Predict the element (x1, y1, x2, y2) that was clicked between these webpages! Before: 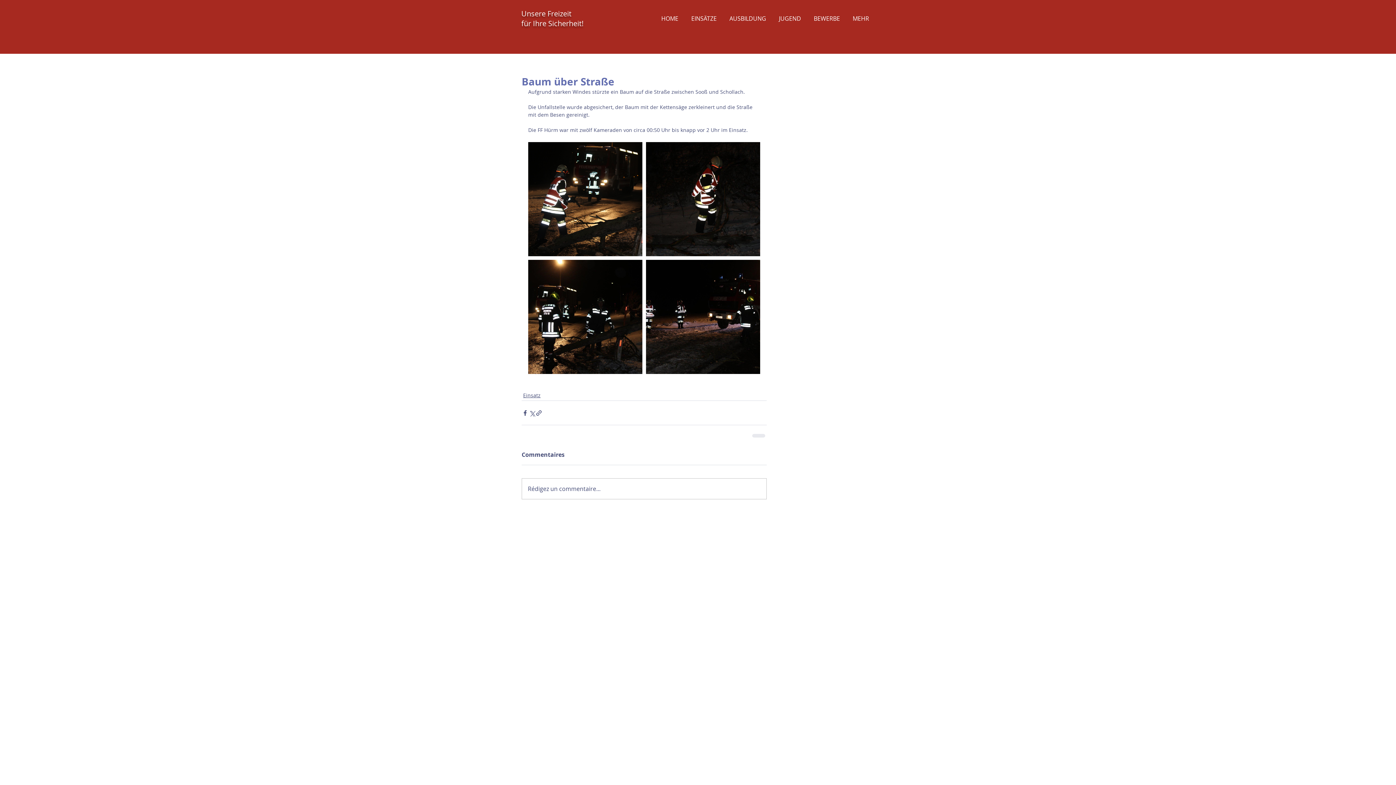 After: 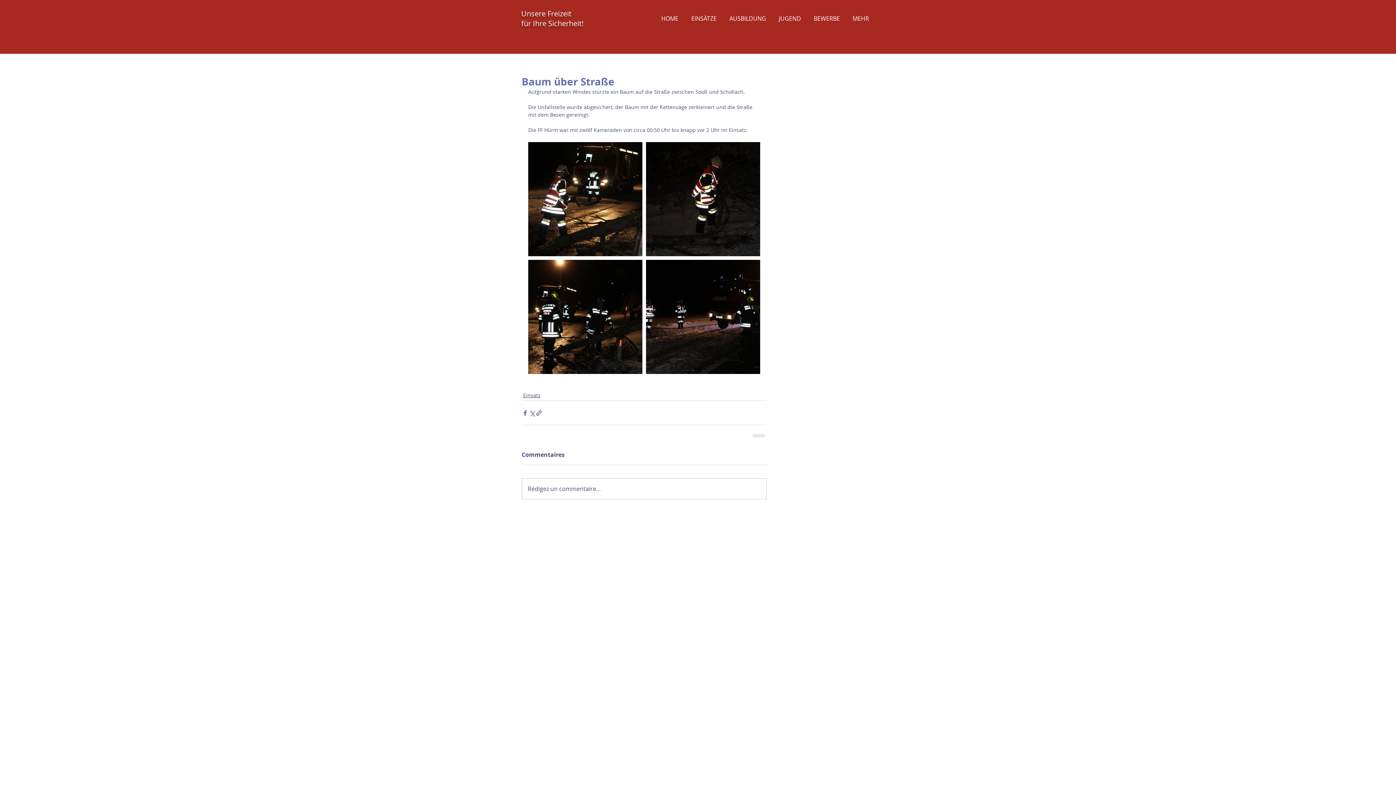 Action: bbox: (521, 409, 528, 416) label: Über Facebook teilen